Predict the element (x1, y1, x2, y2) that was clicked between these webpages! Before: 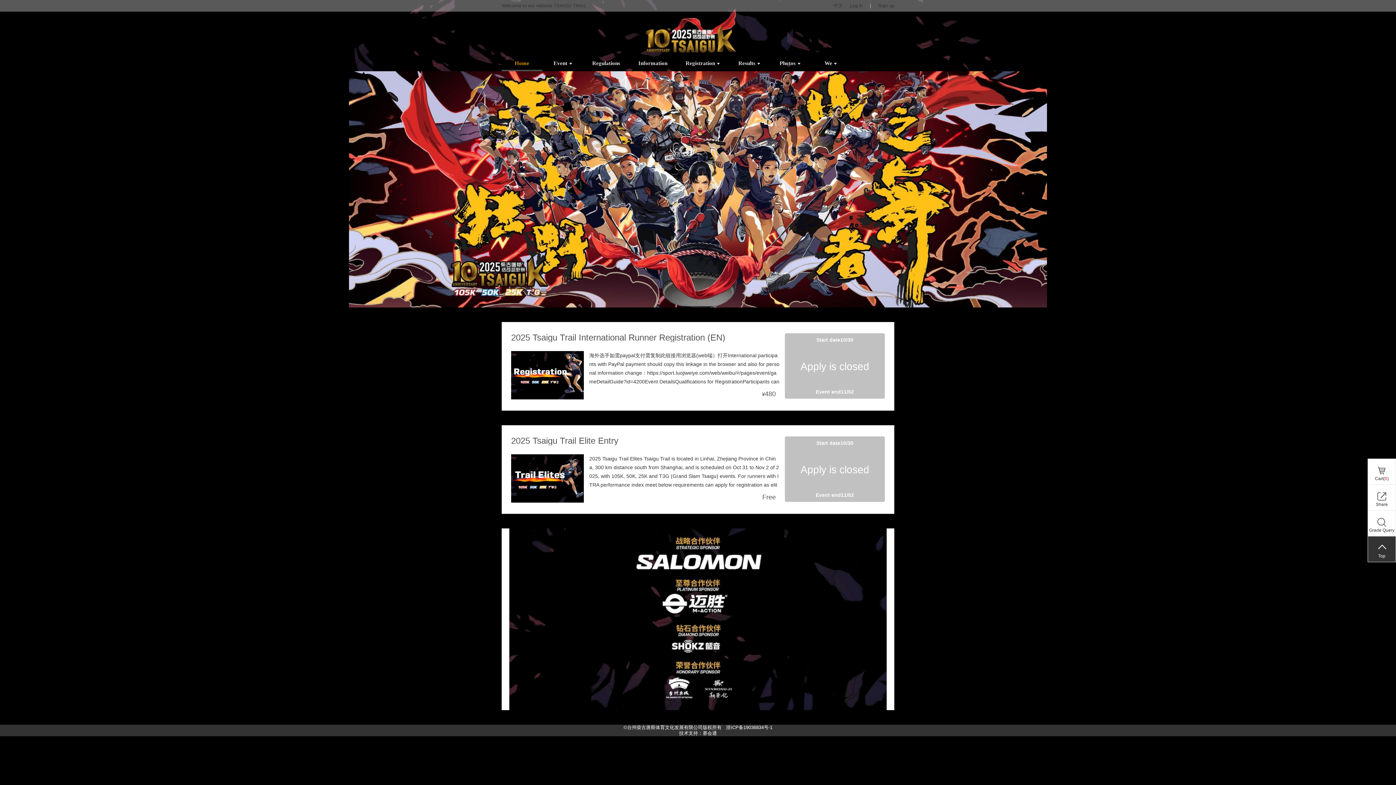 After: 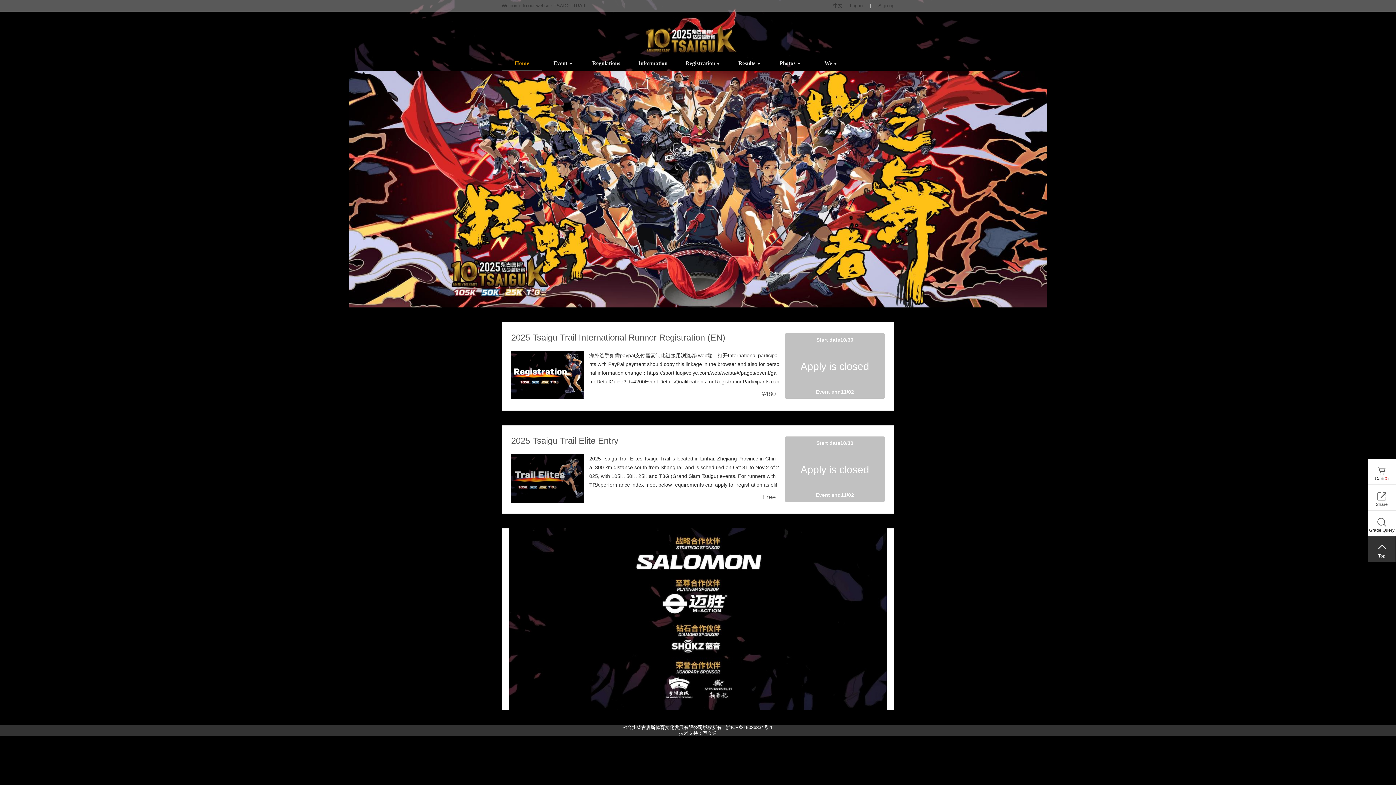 Action: bbox: (511, 454, 584, 502)